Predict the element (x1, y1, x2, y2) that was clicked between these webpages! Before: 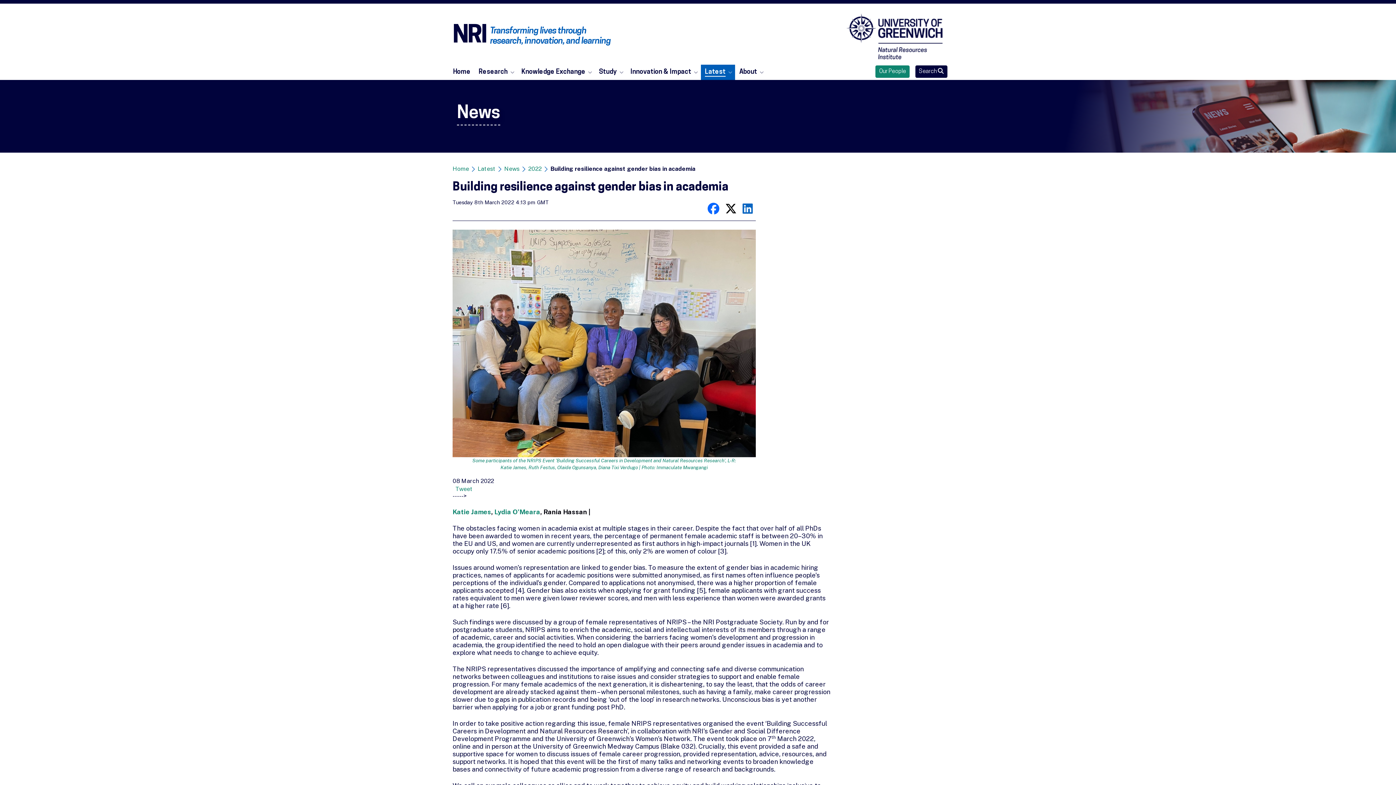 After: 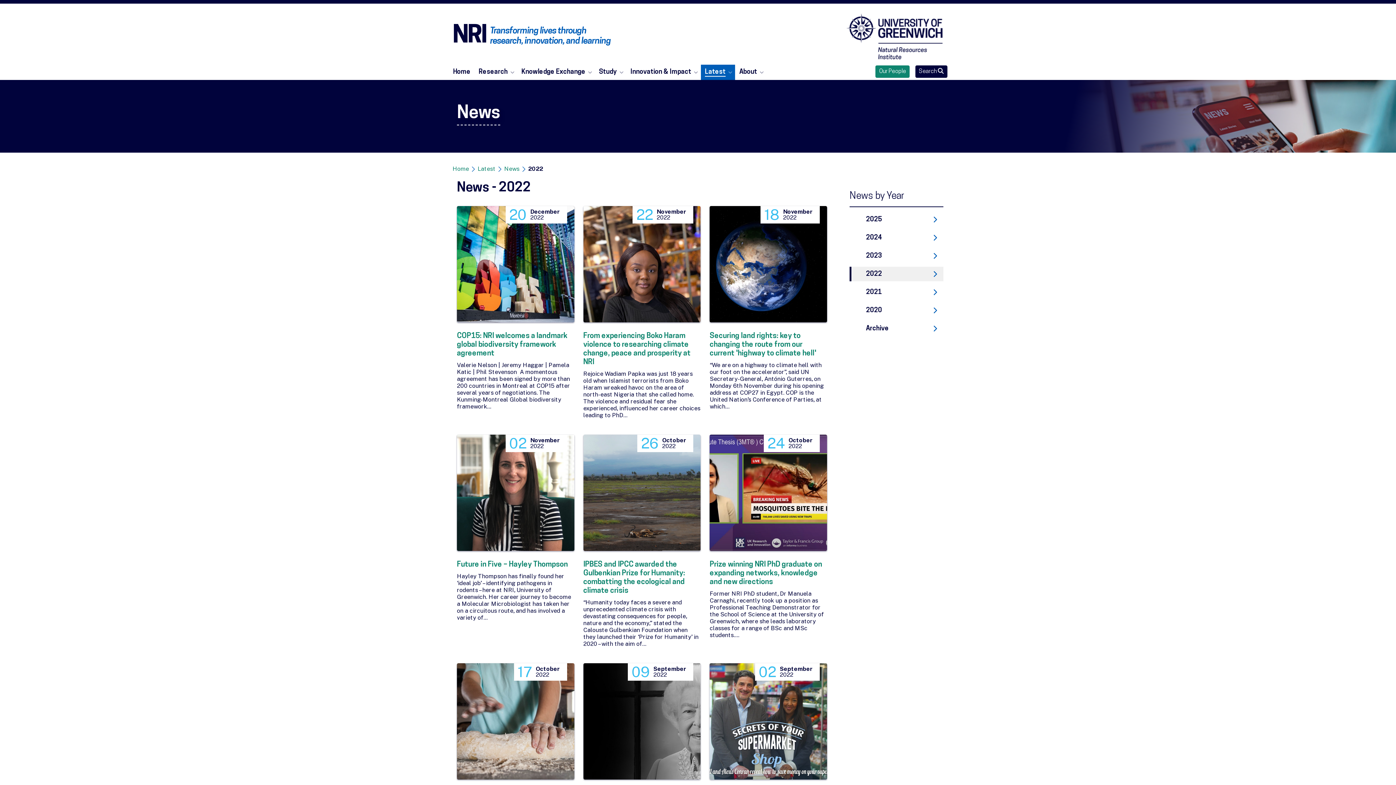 Action: bbox: (528, 164, 541, 173) label: 2022